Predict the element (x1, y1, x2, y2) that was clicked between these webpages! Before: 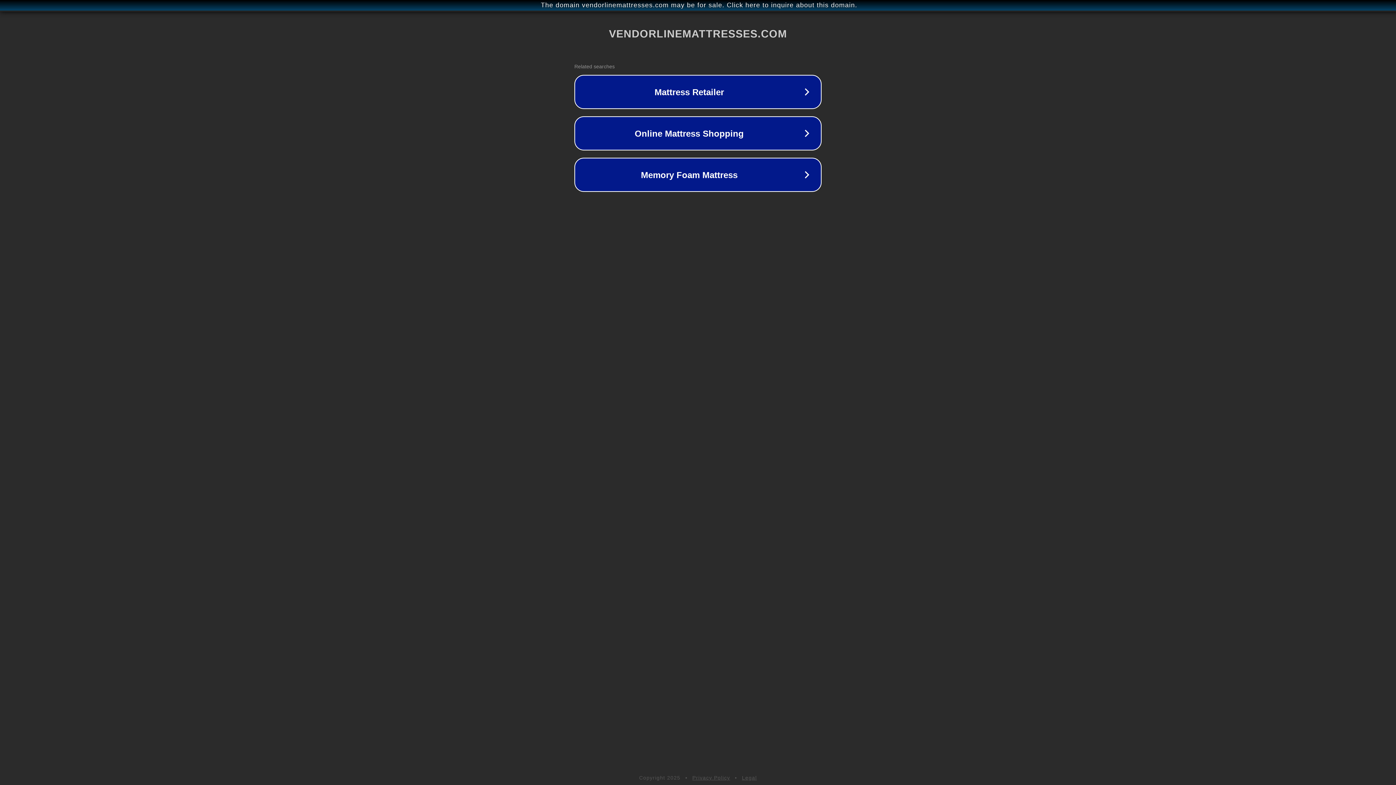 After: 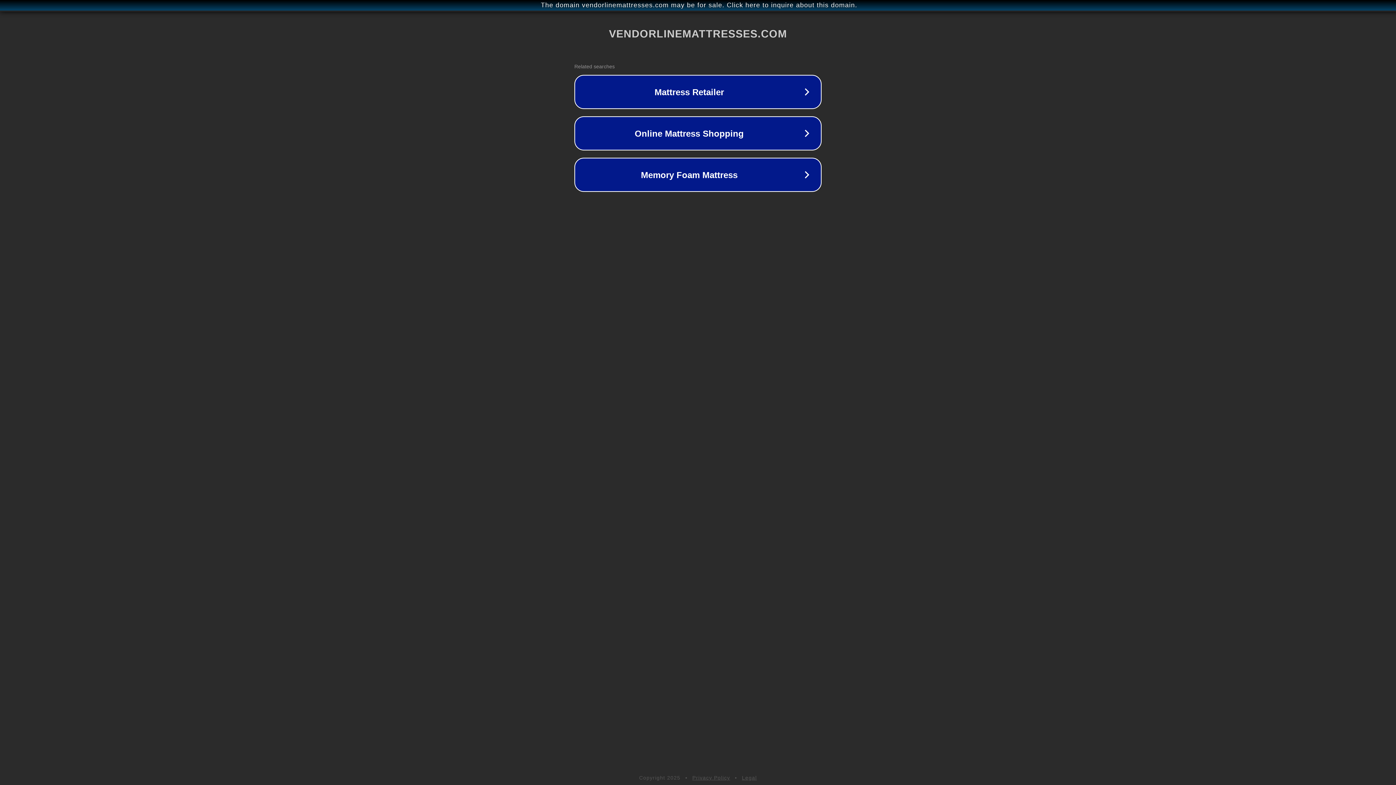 Action: bbox: (692, 775, 730, 781) label: Privacy Policy